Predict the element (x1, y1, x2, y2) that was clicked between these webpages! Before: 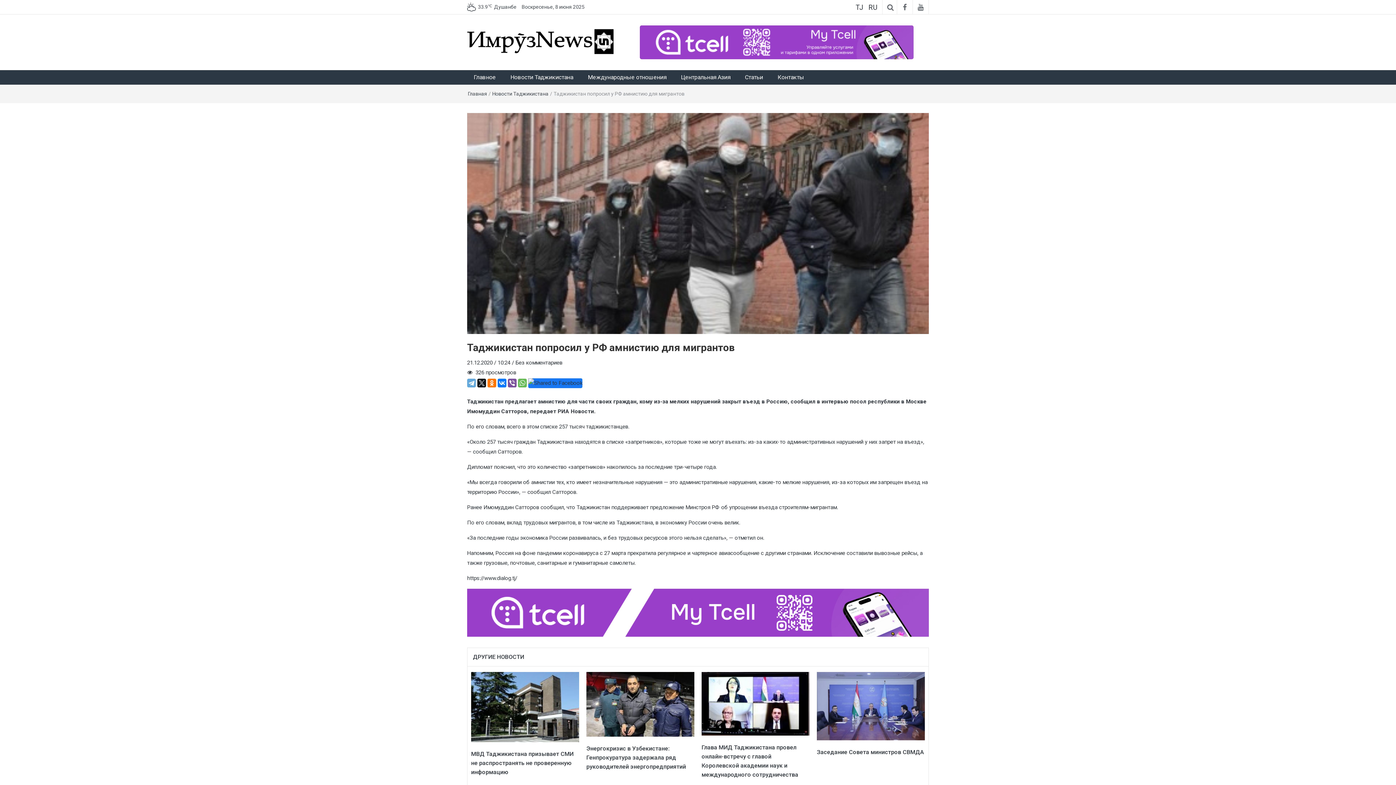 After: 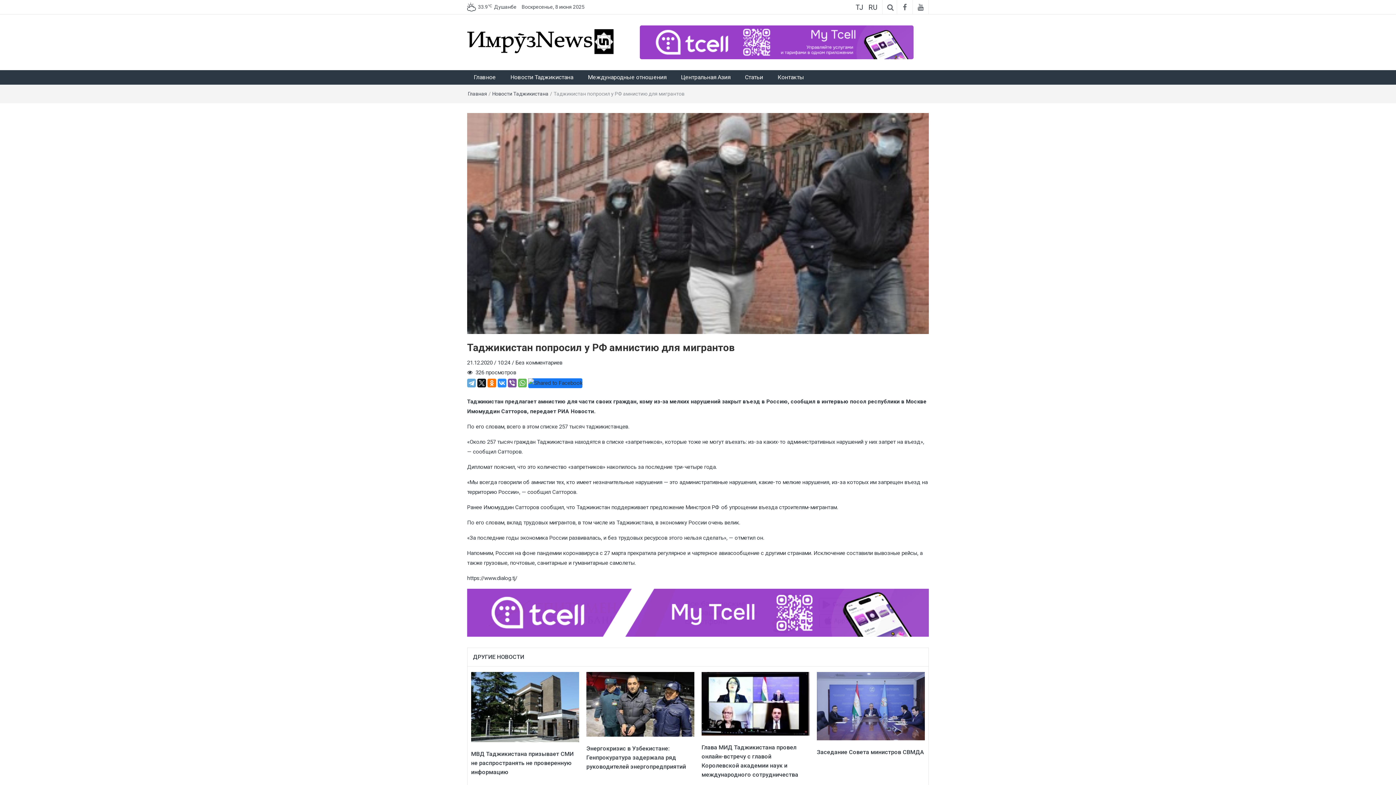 Action: bbox: (497, 379, 506, 387)